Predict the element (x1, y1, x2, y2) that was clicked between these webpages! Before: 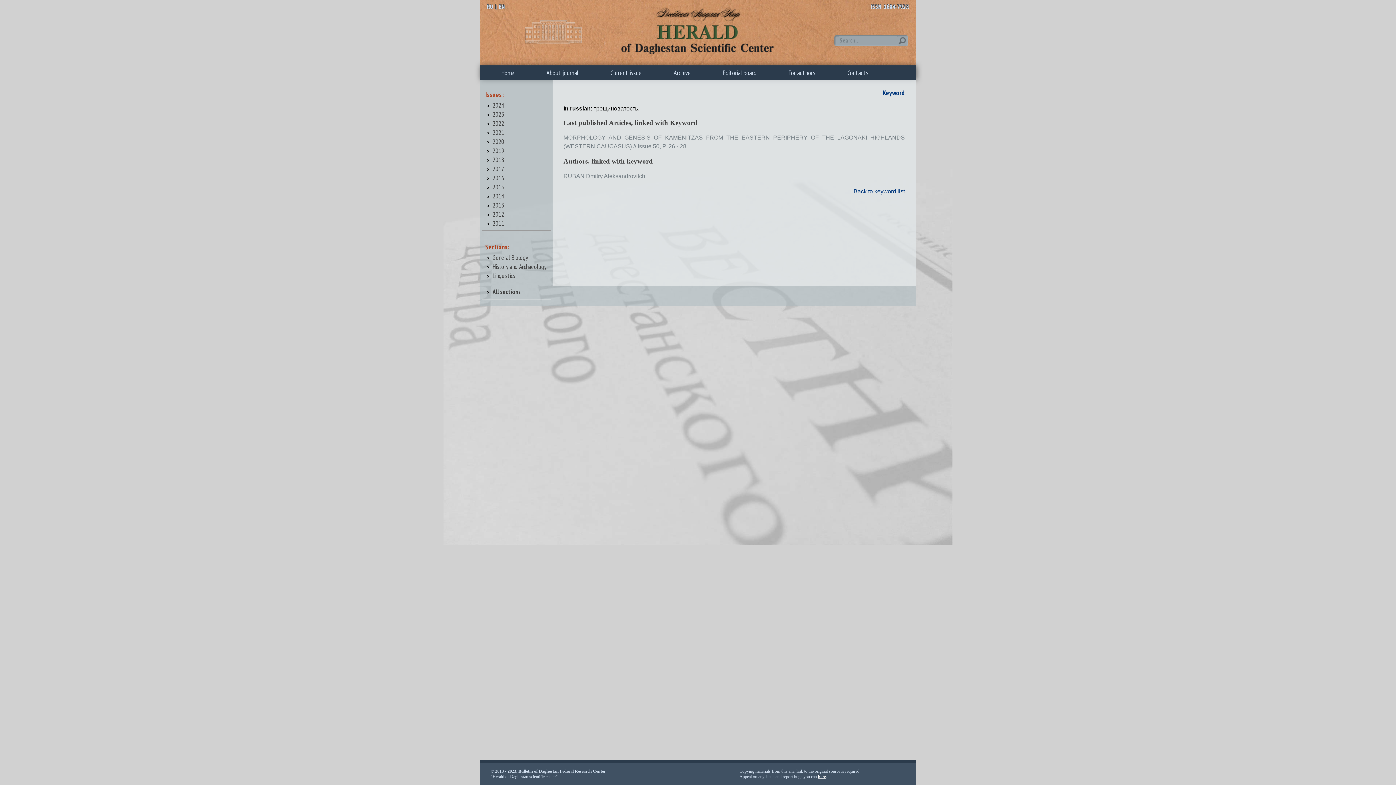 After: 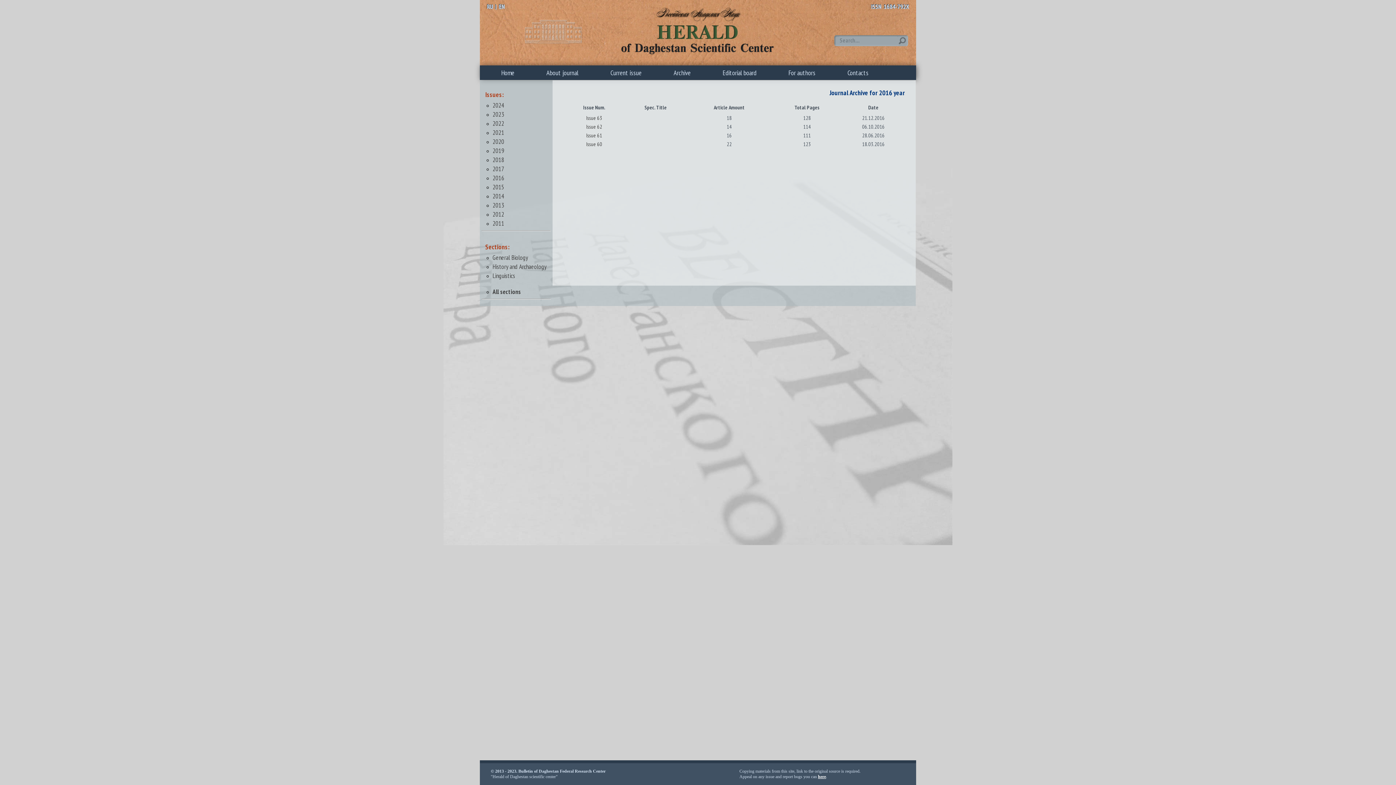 Action: bbox: (492, 173, 504, 182) label: 2016